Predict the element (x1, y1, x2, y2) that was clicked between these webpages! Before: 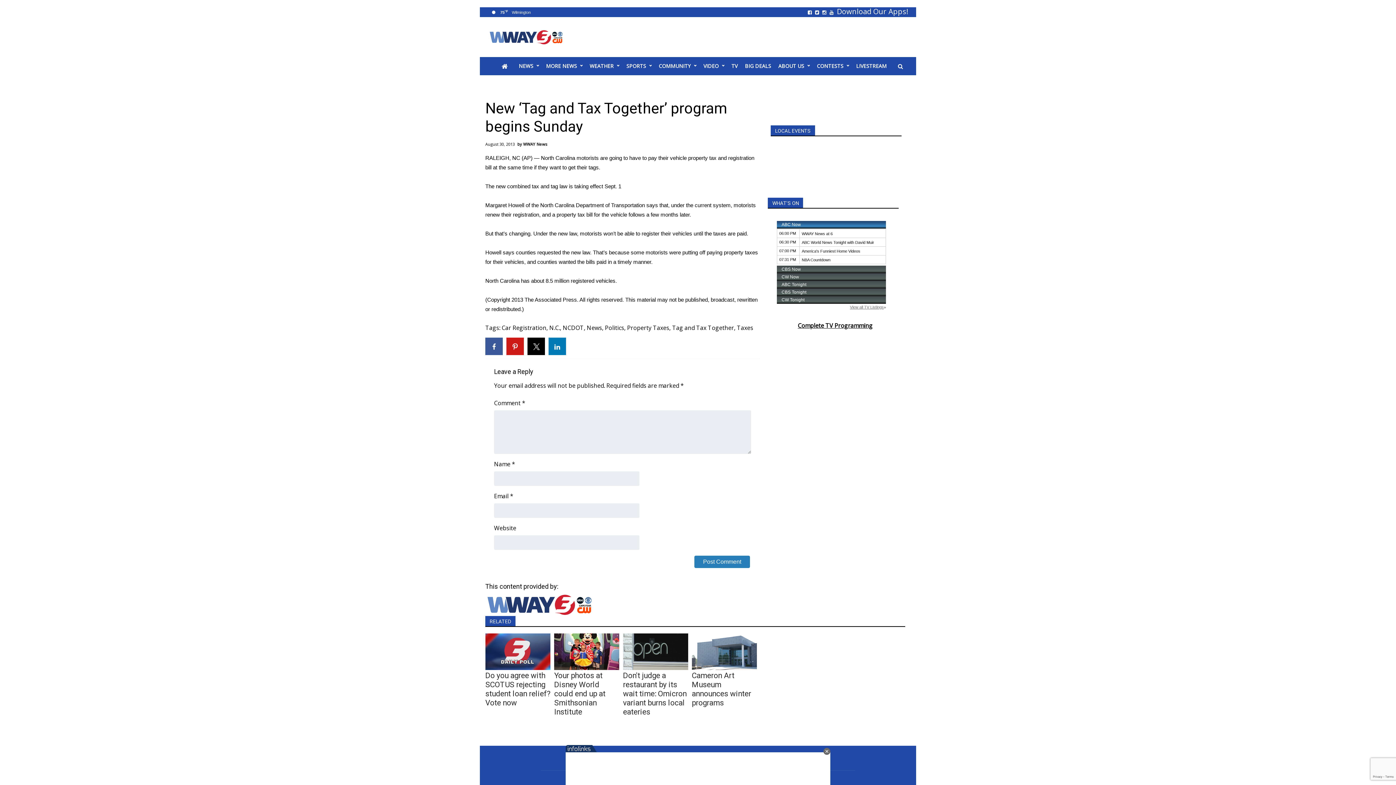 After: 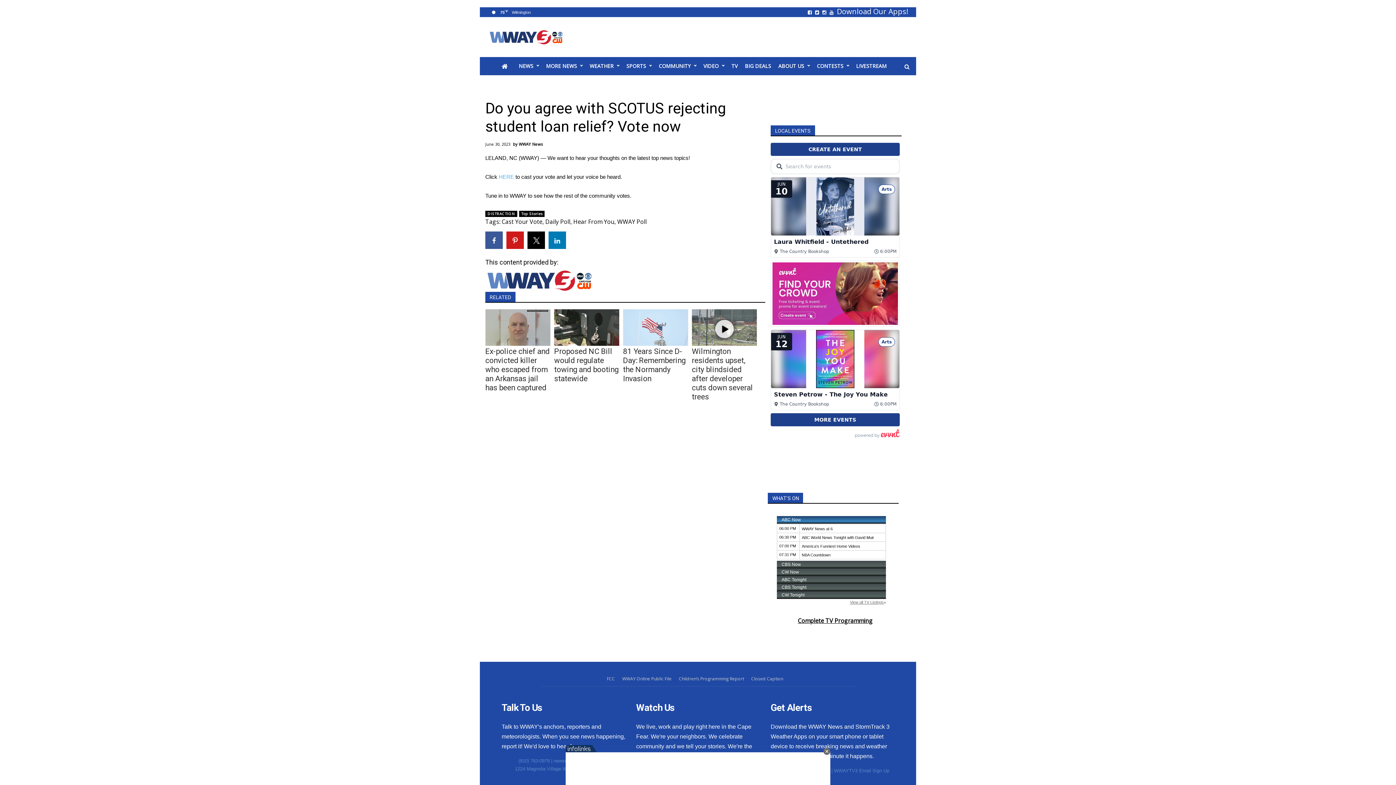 Action: bbox: (485, 671, 550, 707) label: Do you agree with SCOTUS rejecting student loan relief? Vote now